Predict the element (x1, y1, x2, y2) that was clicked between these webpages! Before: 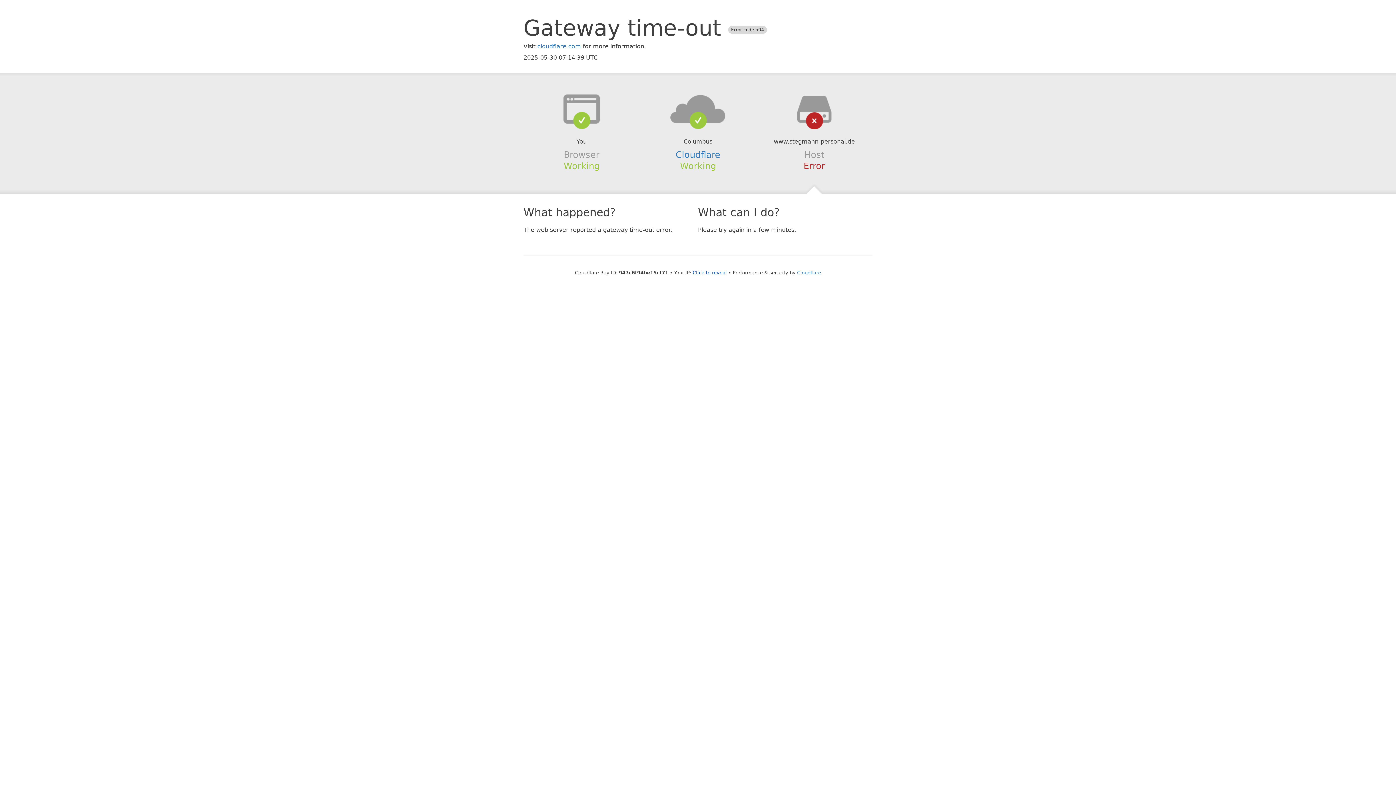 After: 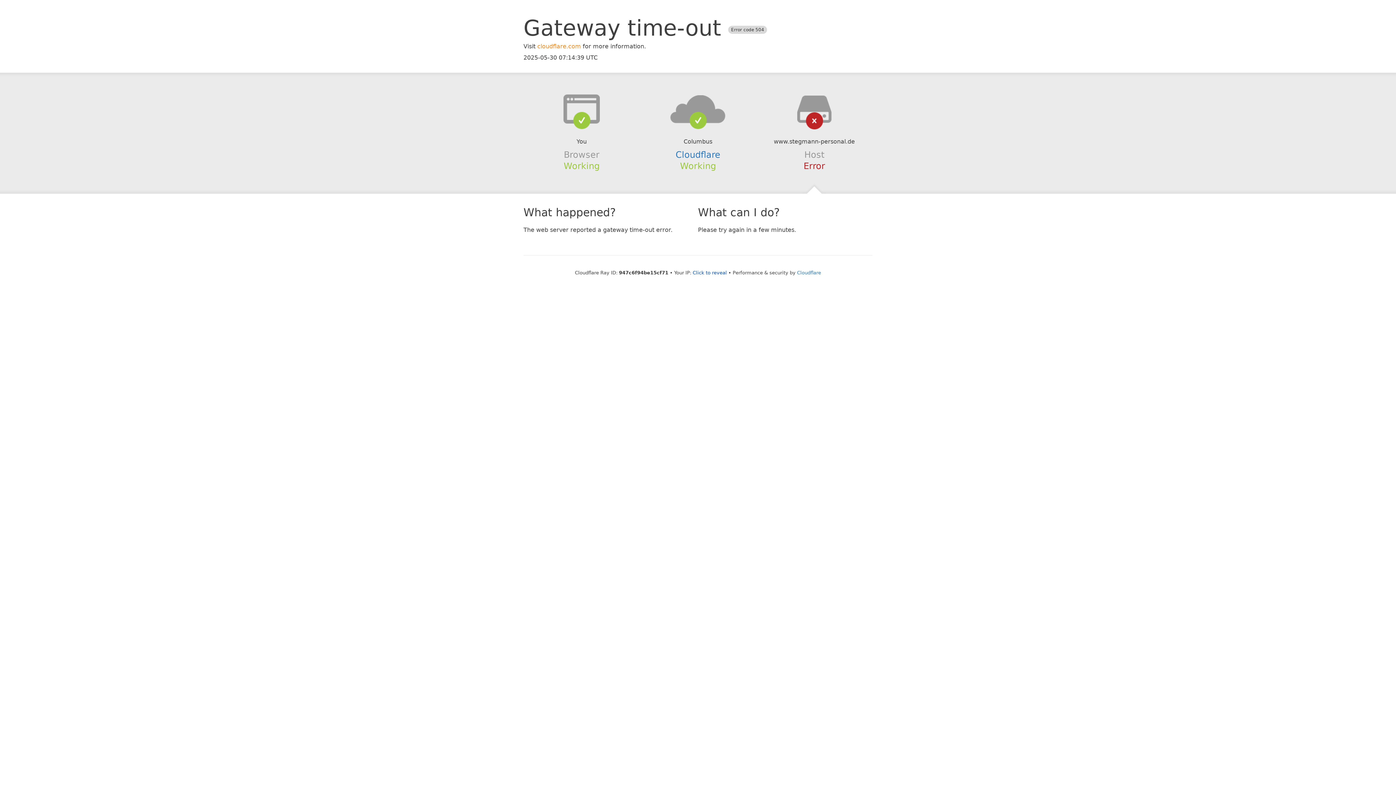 Action: label: cloudflare.com bbox: (537, 42, 581, 49)